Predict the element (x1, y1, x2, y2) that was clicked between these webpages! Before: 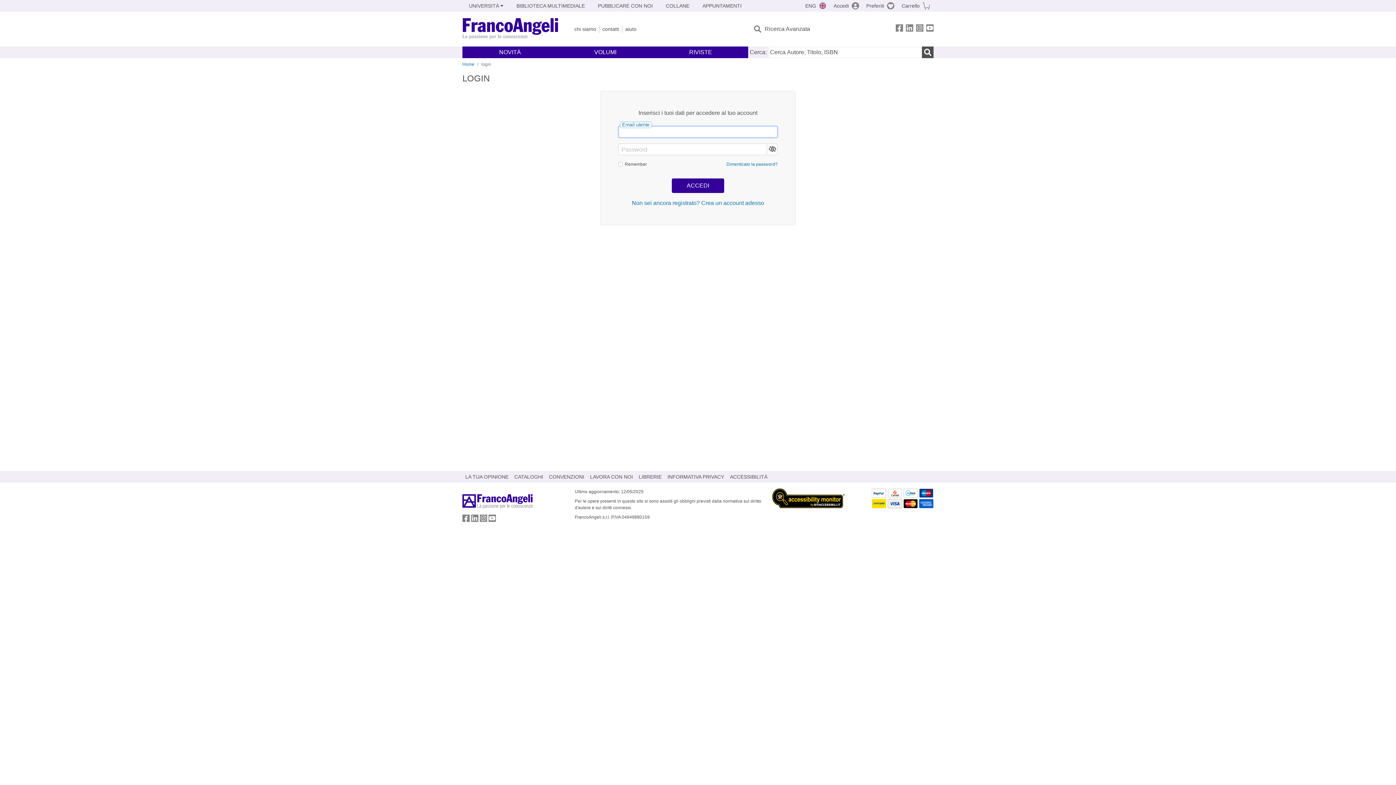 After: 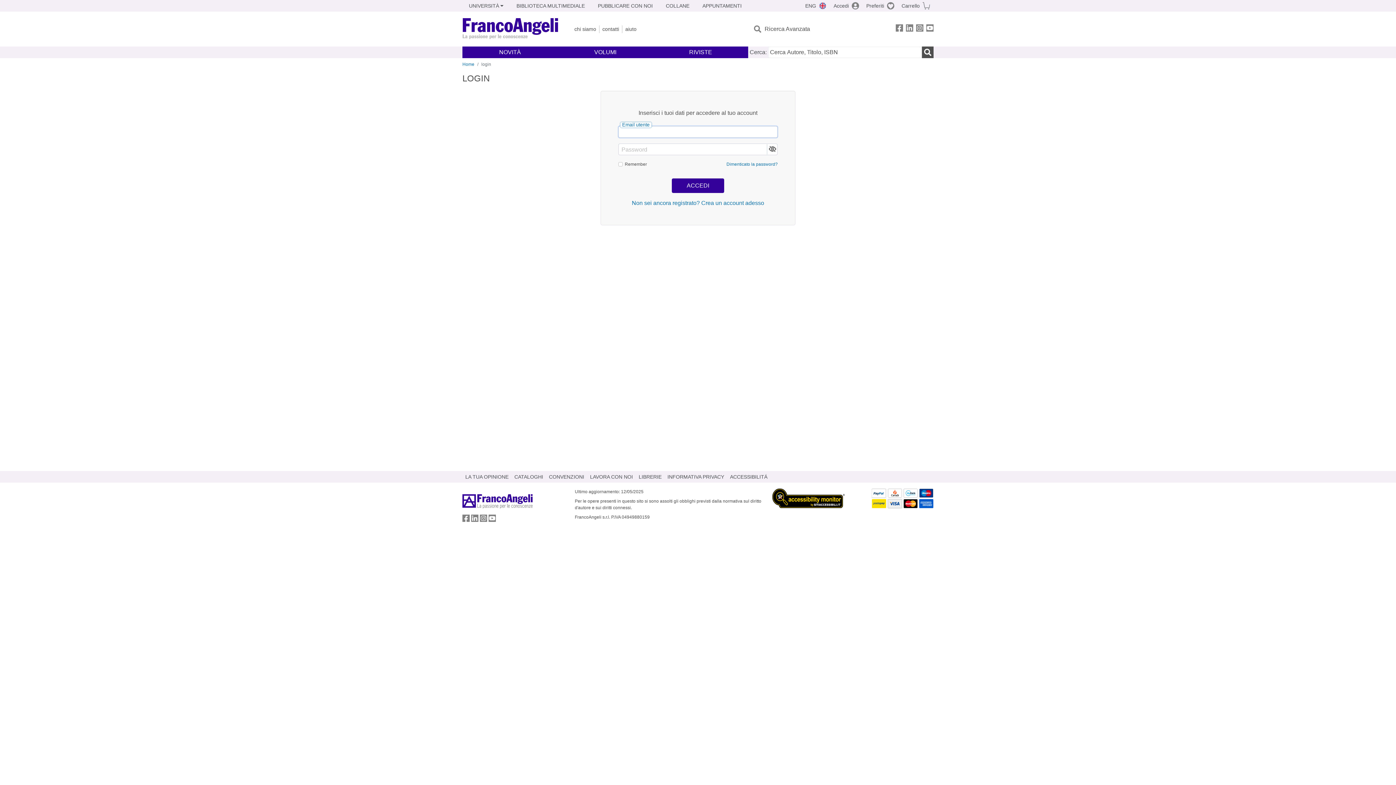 Action: bbox: (772, 489, 845, 496)